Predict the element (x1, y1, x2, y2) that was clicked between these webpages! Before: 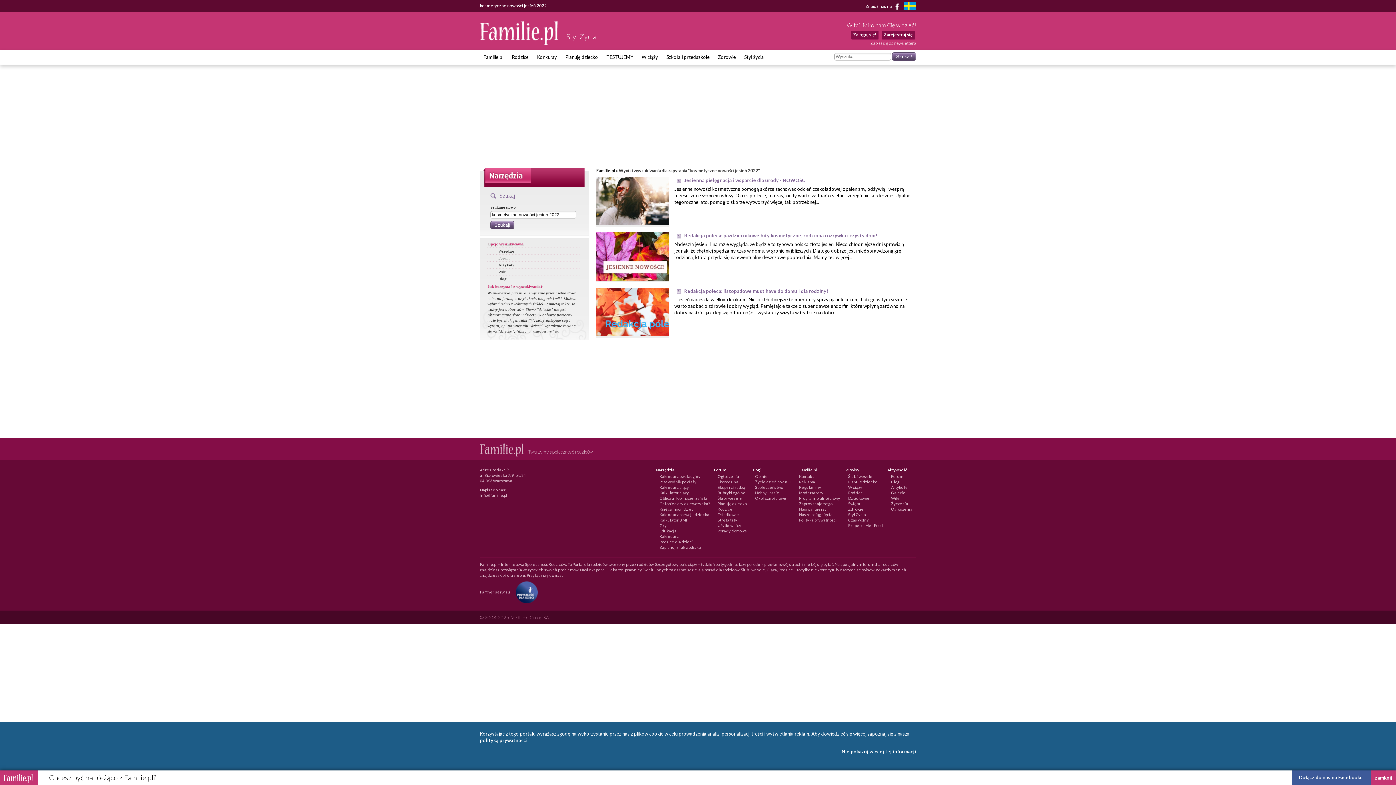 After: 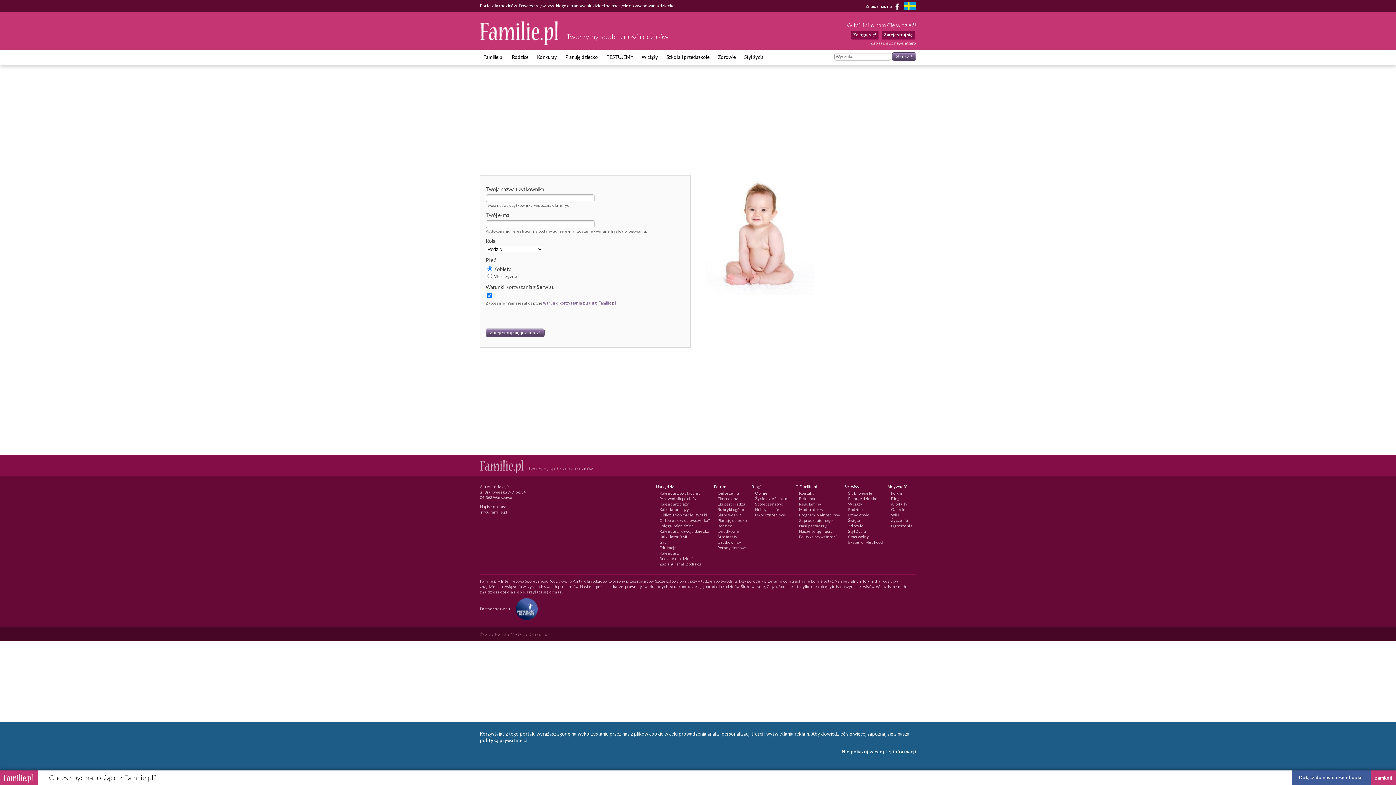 Action: label: Zarejestruj się bbox: (884, 32, 912, 37)